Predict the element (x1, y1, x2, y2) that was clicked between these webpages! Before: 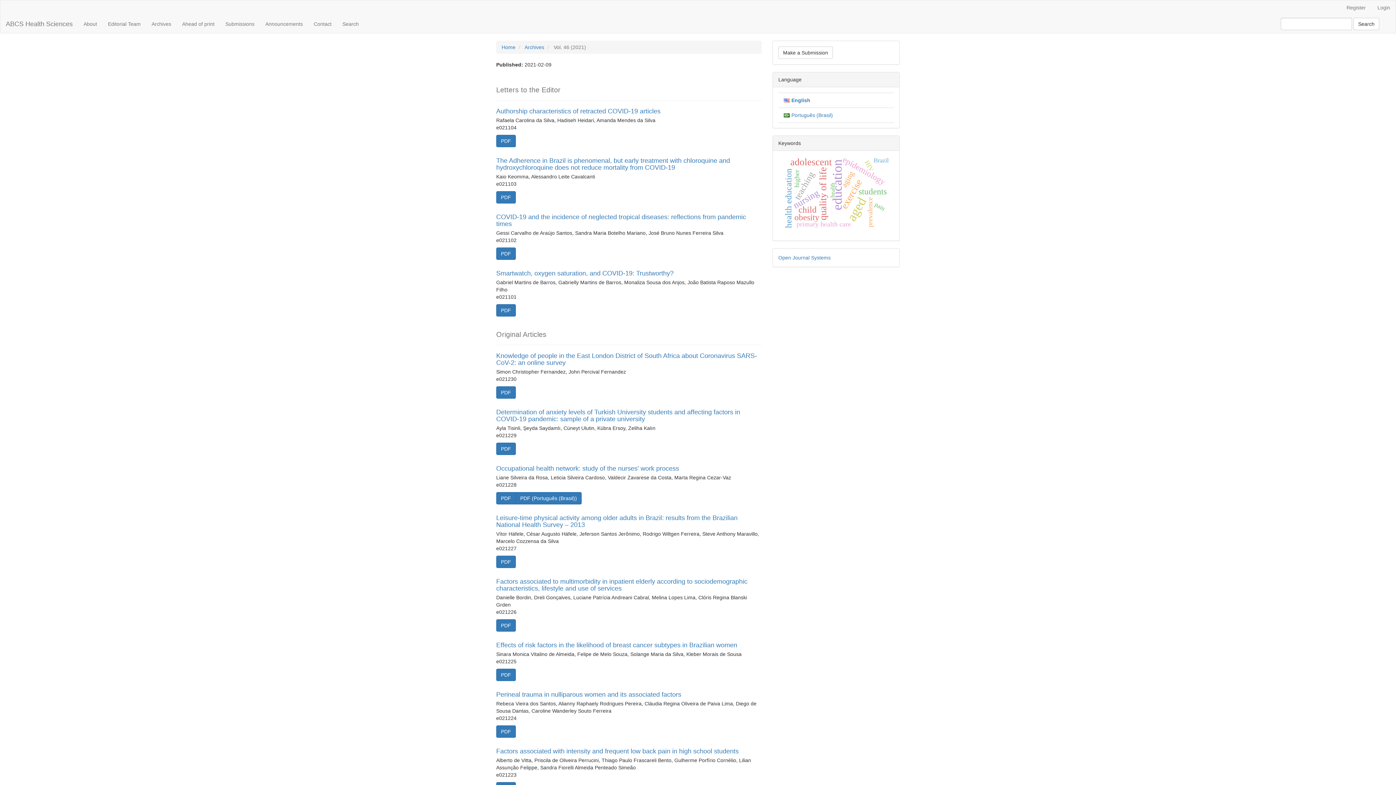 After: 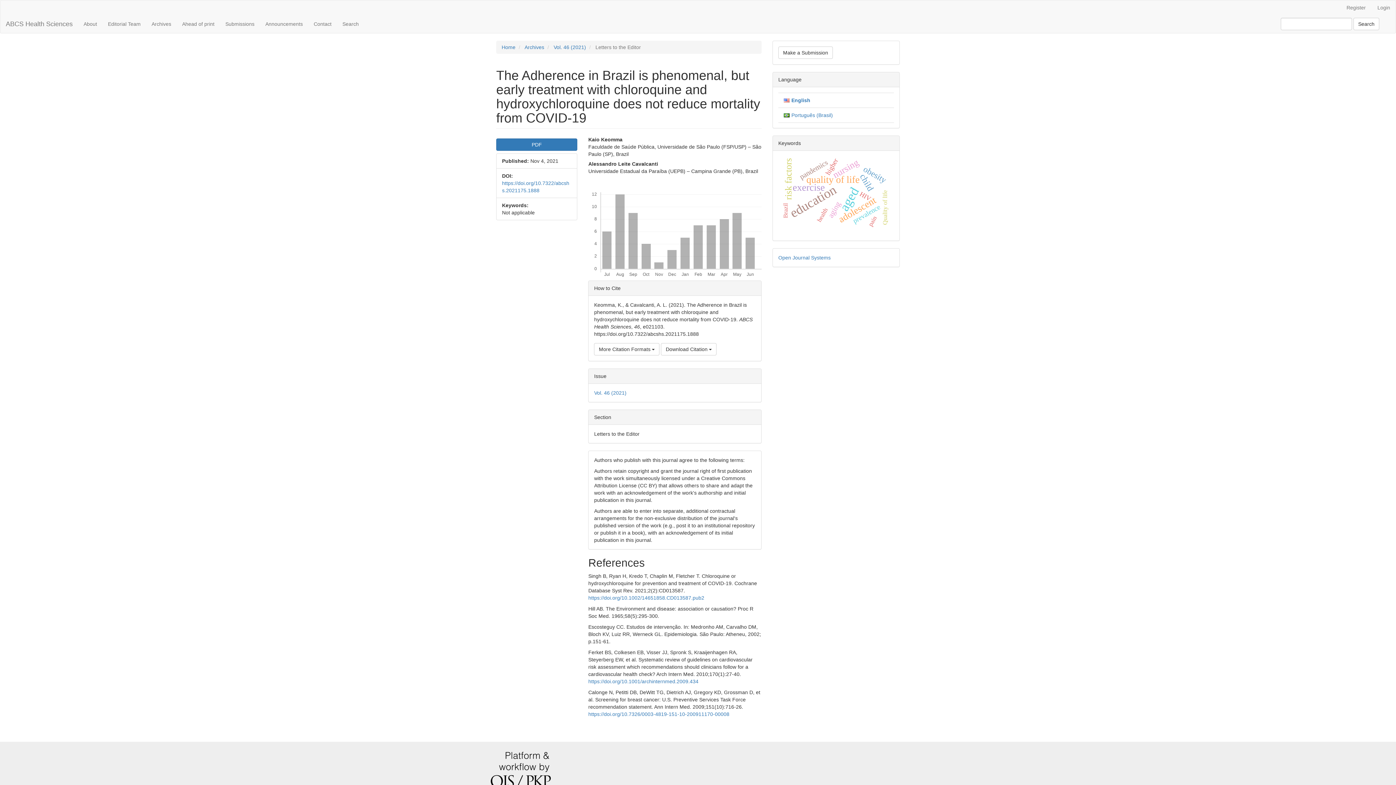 Action: bbox: (496, 157, 730, 171) label: The Adherence in Brazil is phenomenal, but early treatment with chloroquine and hydroxychloroquine does not reduce mortality from COVID-19